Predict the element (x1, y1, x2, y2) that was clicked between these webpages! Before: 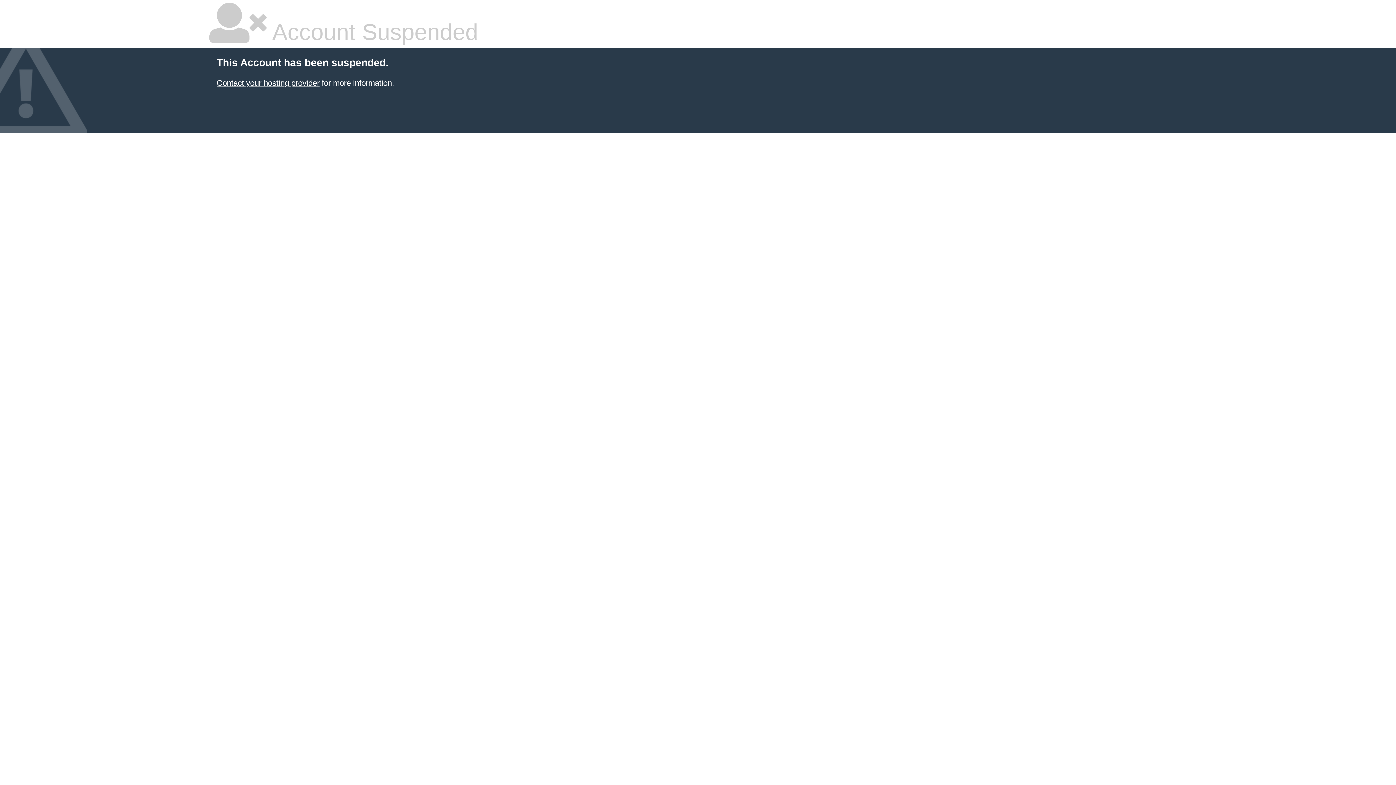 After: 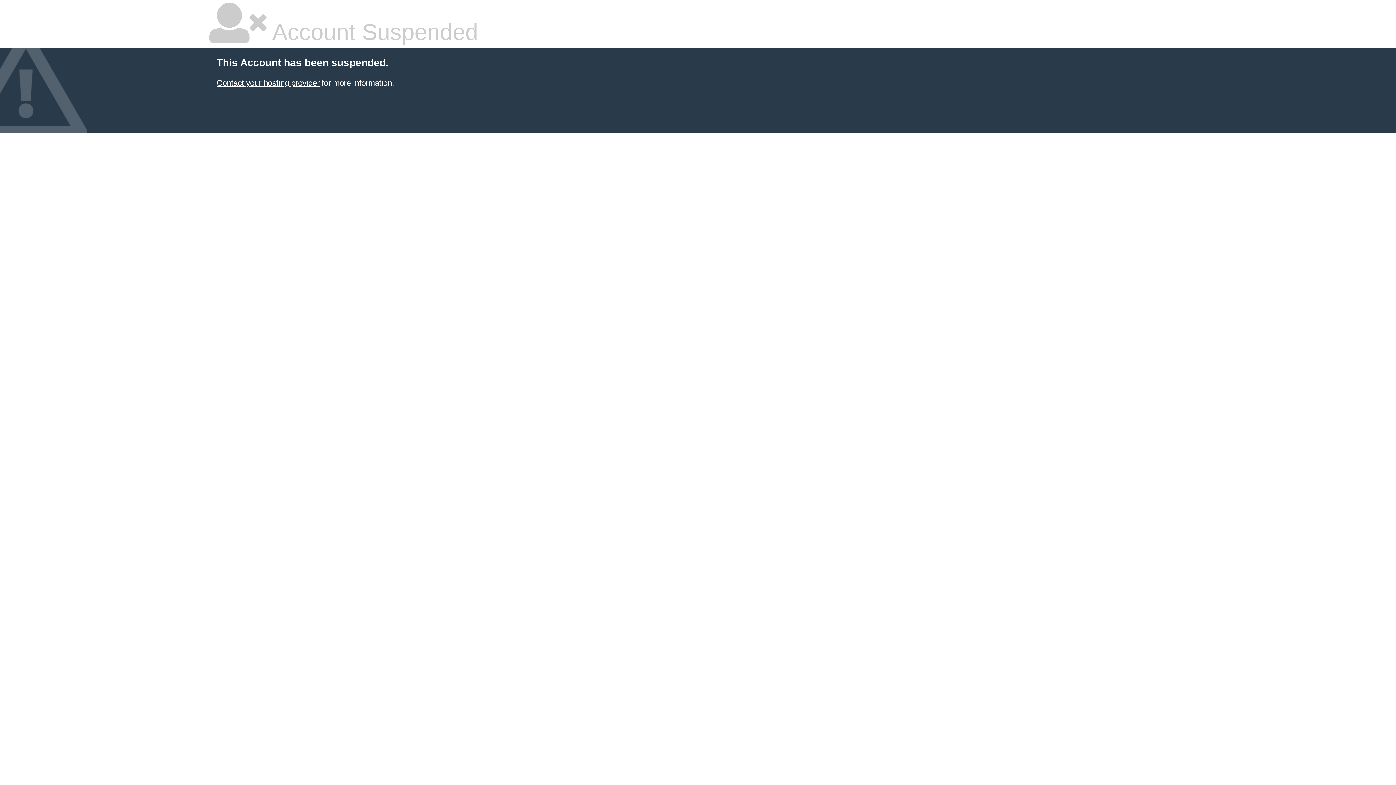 Action: label: Contact your hosting provider bbox: (216, 78, 319, 87)